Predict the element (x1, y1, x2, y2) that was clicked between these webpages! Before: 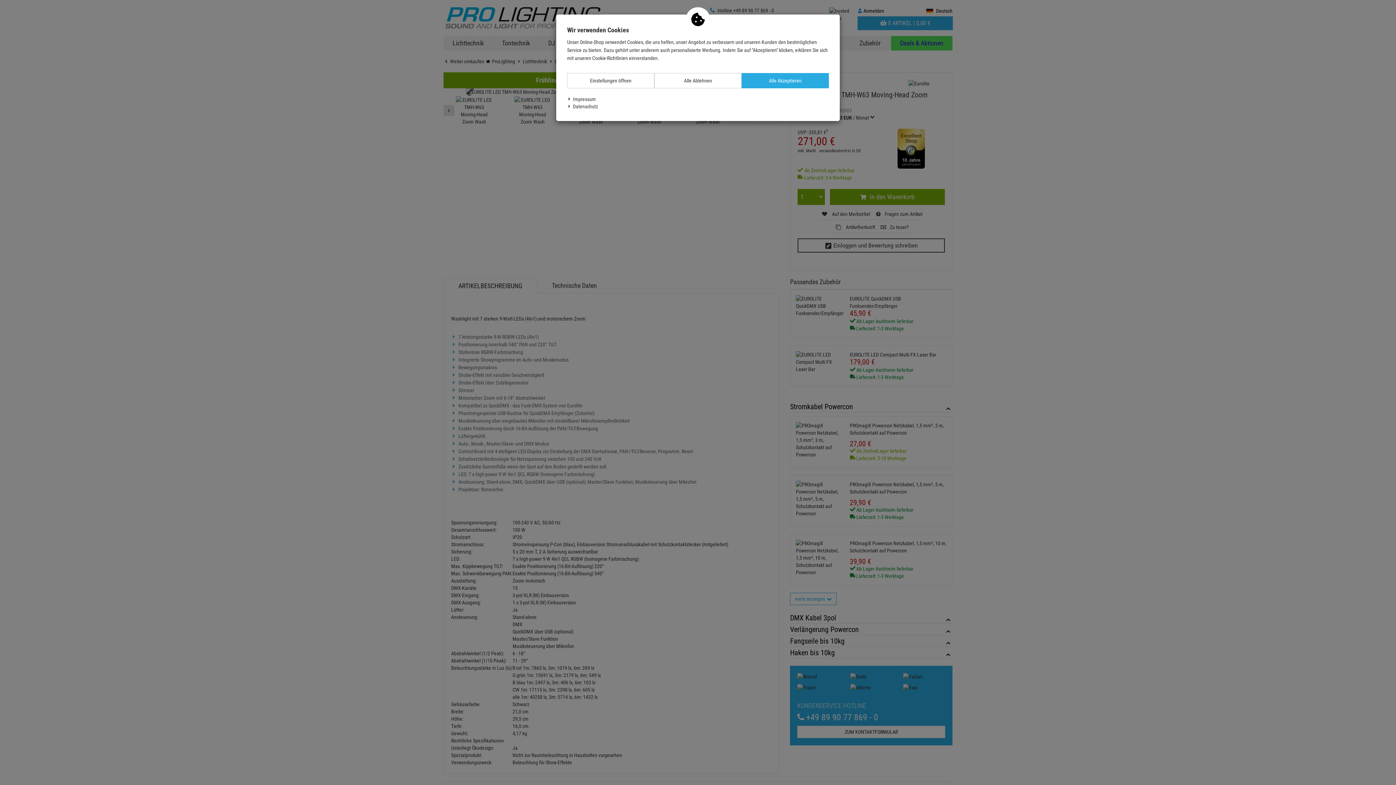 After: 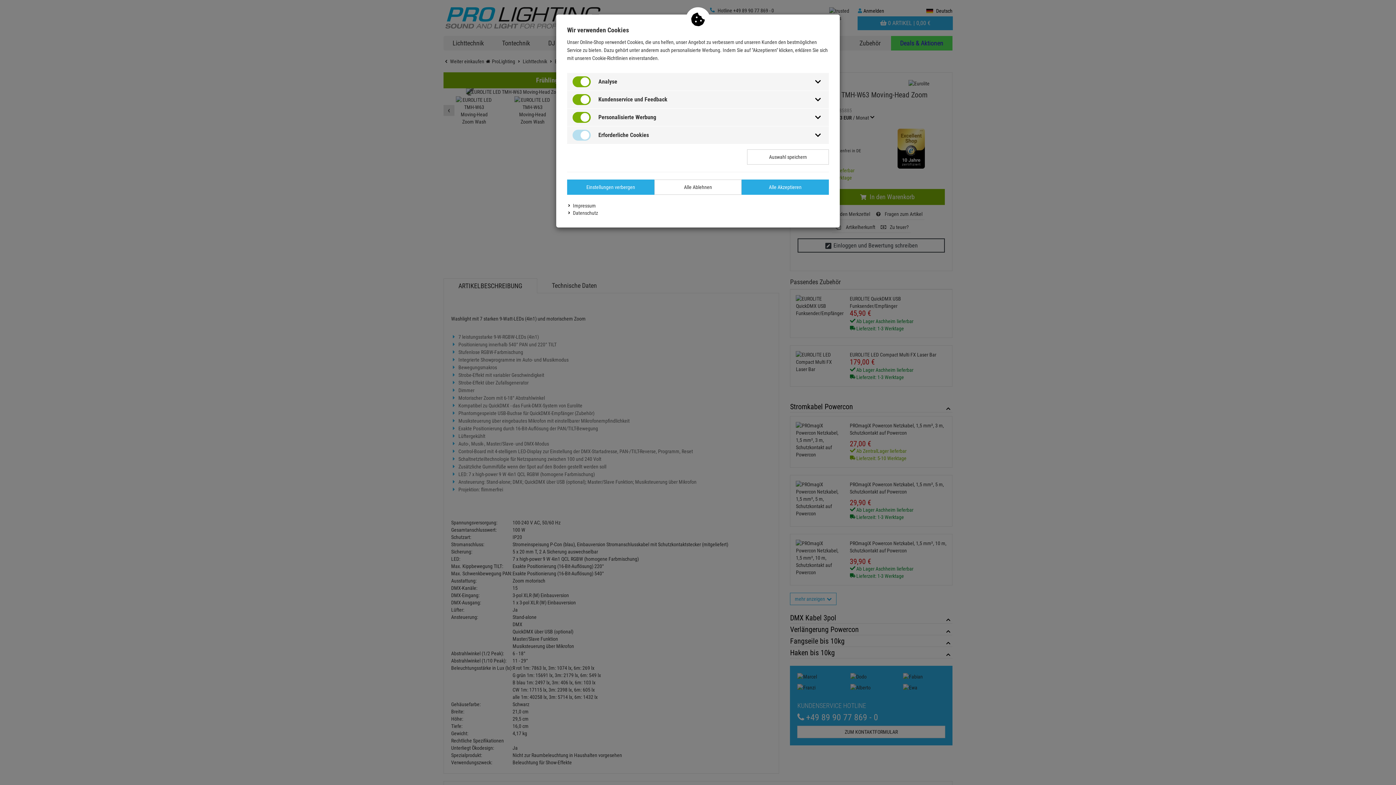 Action: bbox: (567, 73, 654, 88) label: Einstellungen öffnen